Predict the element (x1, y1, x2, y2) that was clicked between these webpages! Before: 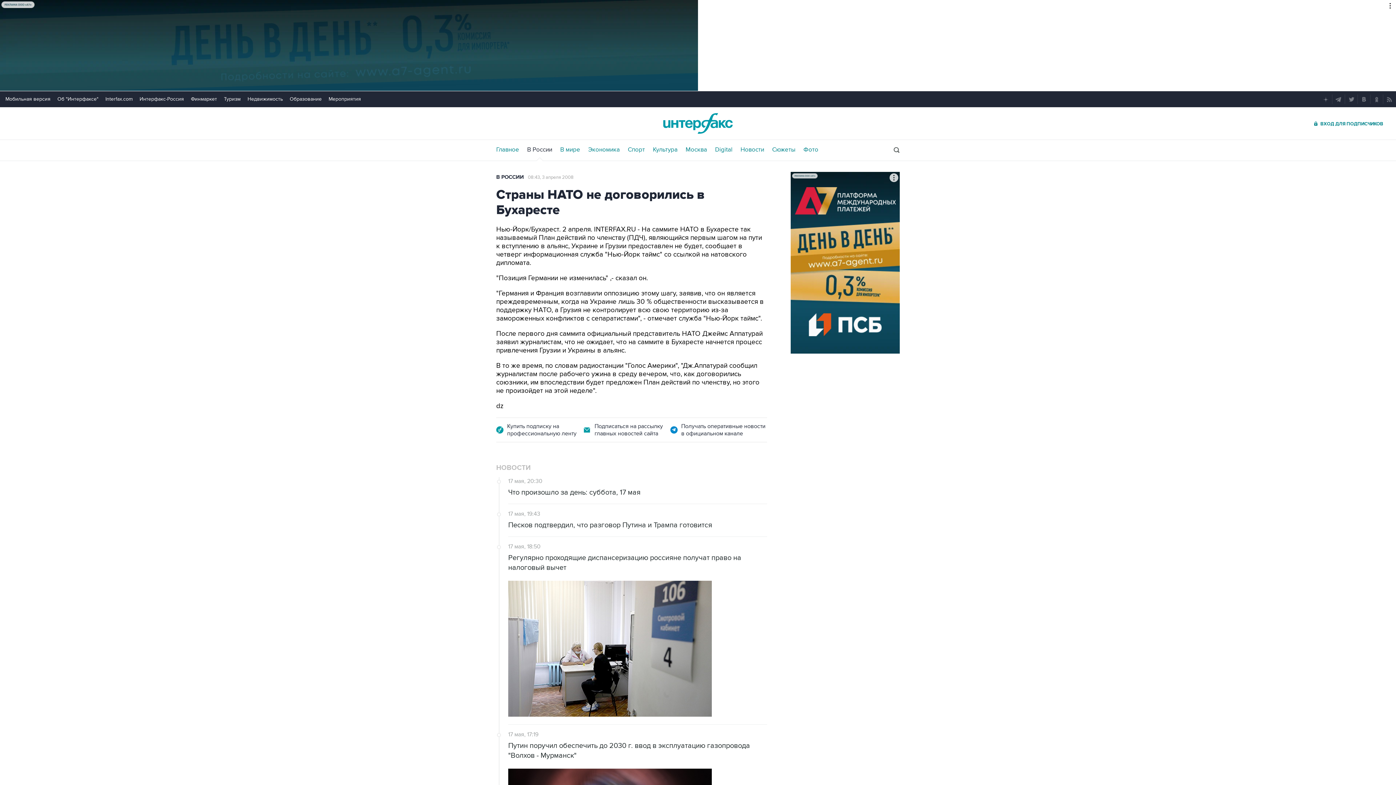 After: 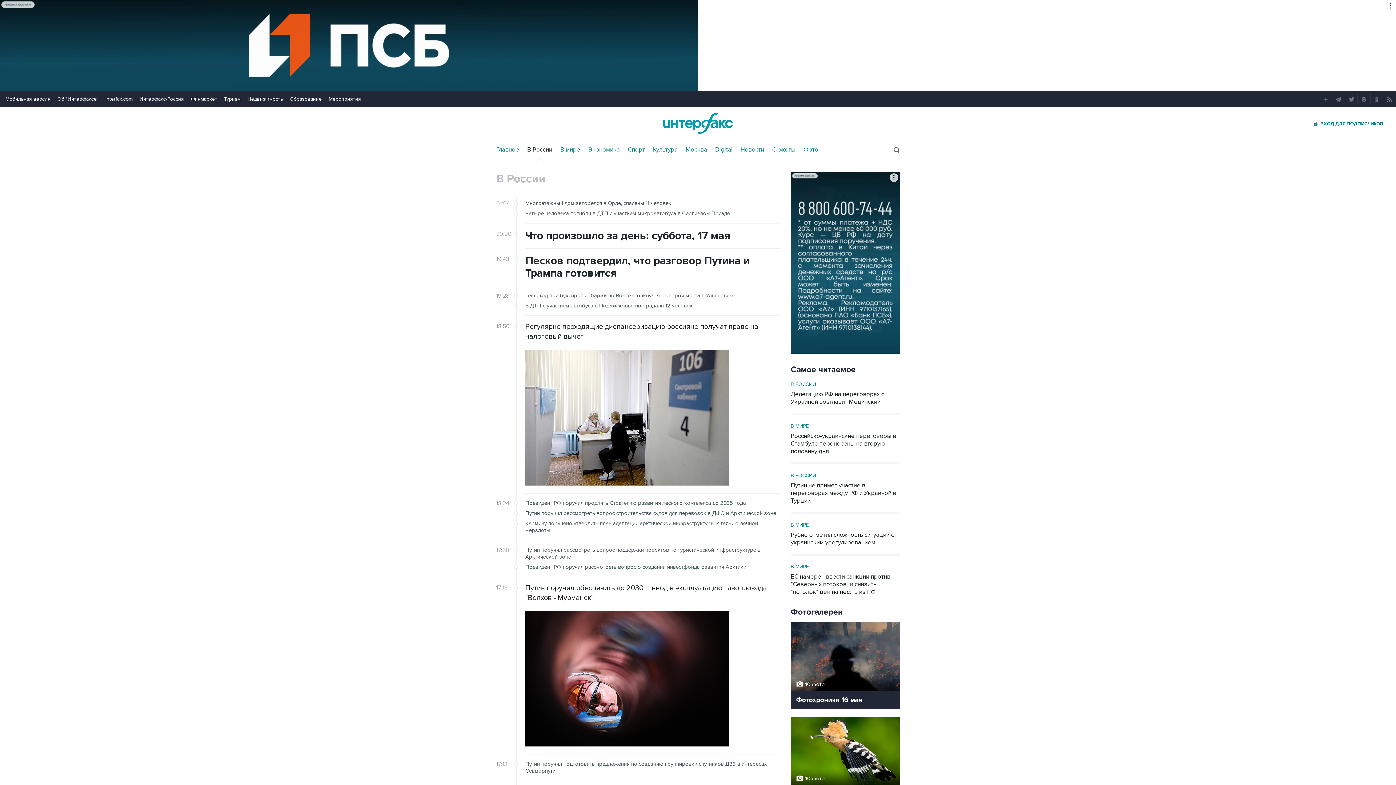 Action: bbox: (527, 146, 552, 153) label: В России